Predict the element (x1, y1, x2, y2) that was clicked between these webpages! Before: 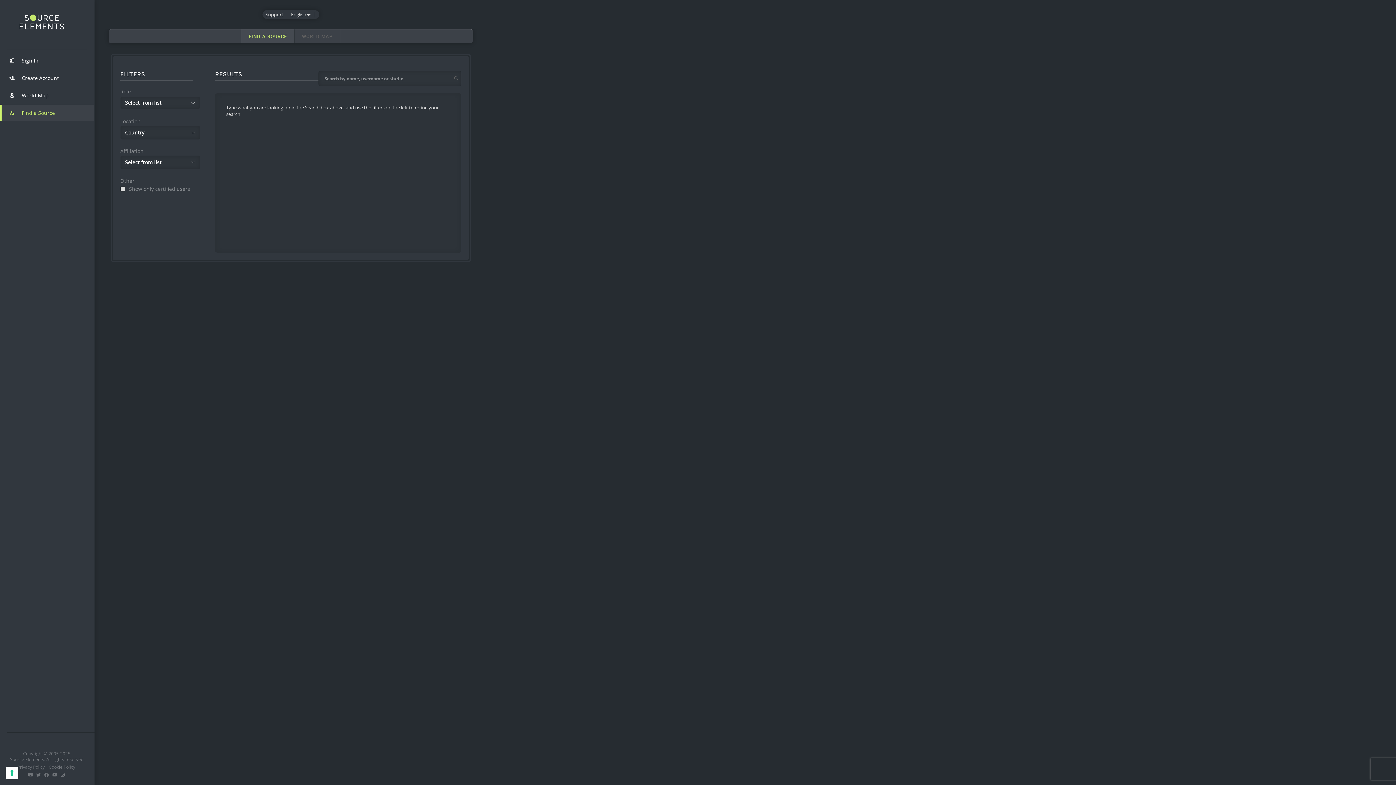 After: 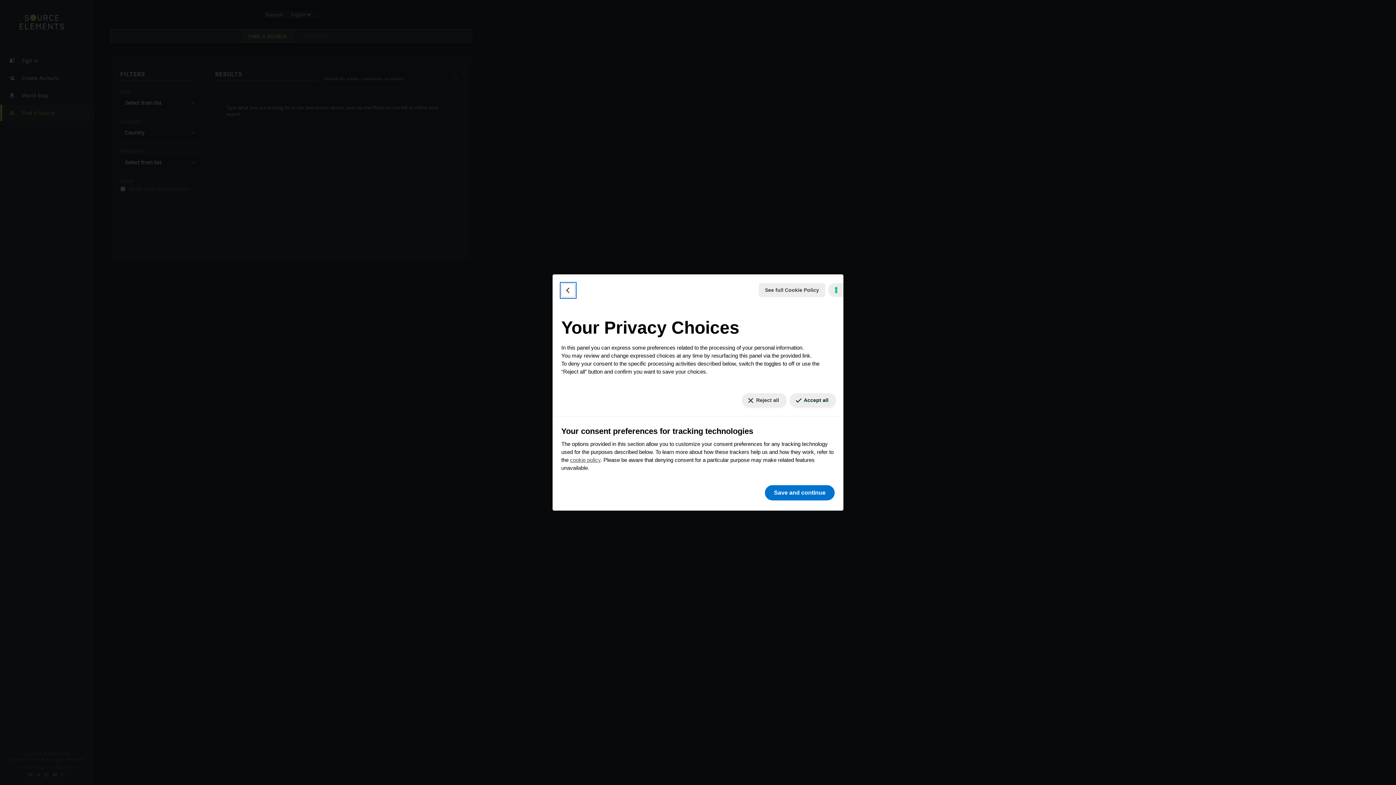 Action: bbox: (5, 767, 18, 779) label: Your consent preferences for tracking technologies